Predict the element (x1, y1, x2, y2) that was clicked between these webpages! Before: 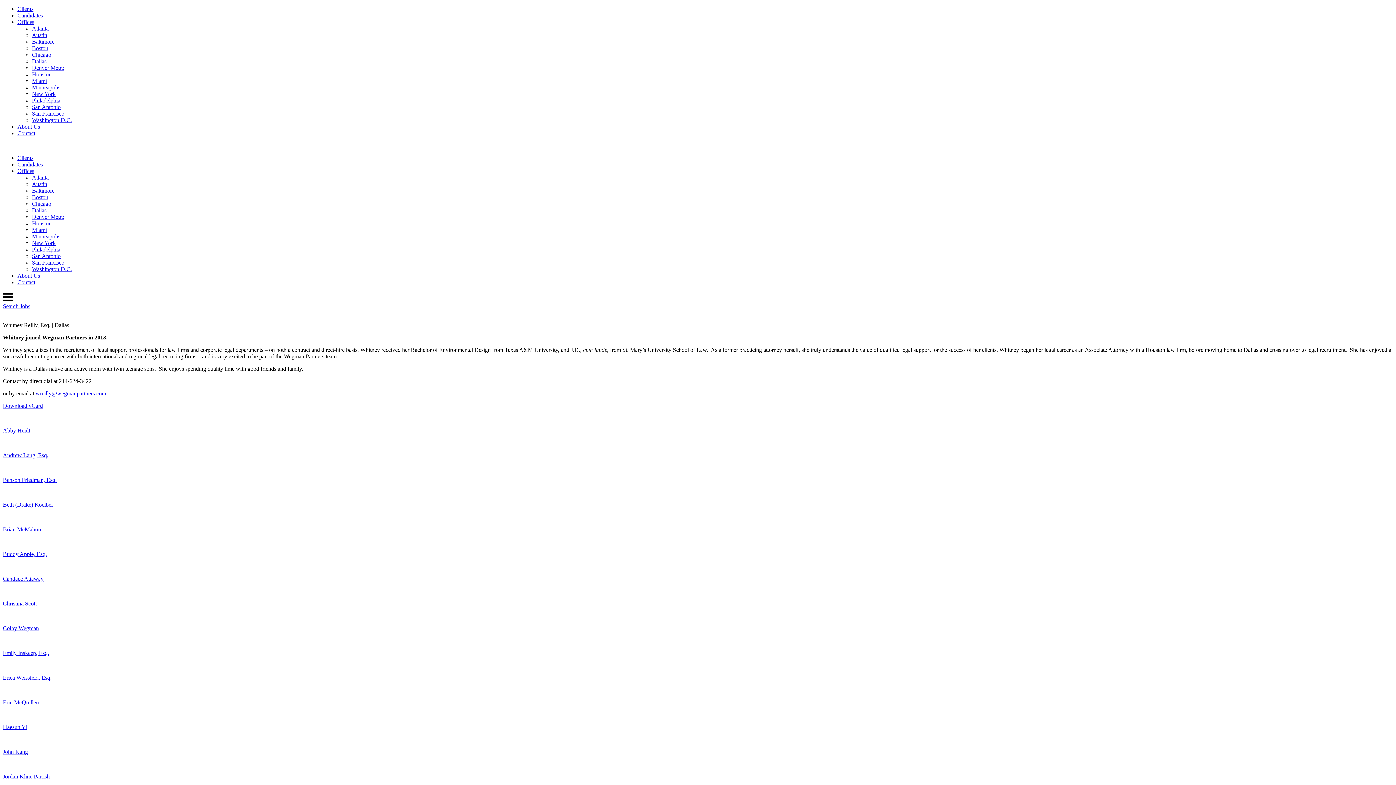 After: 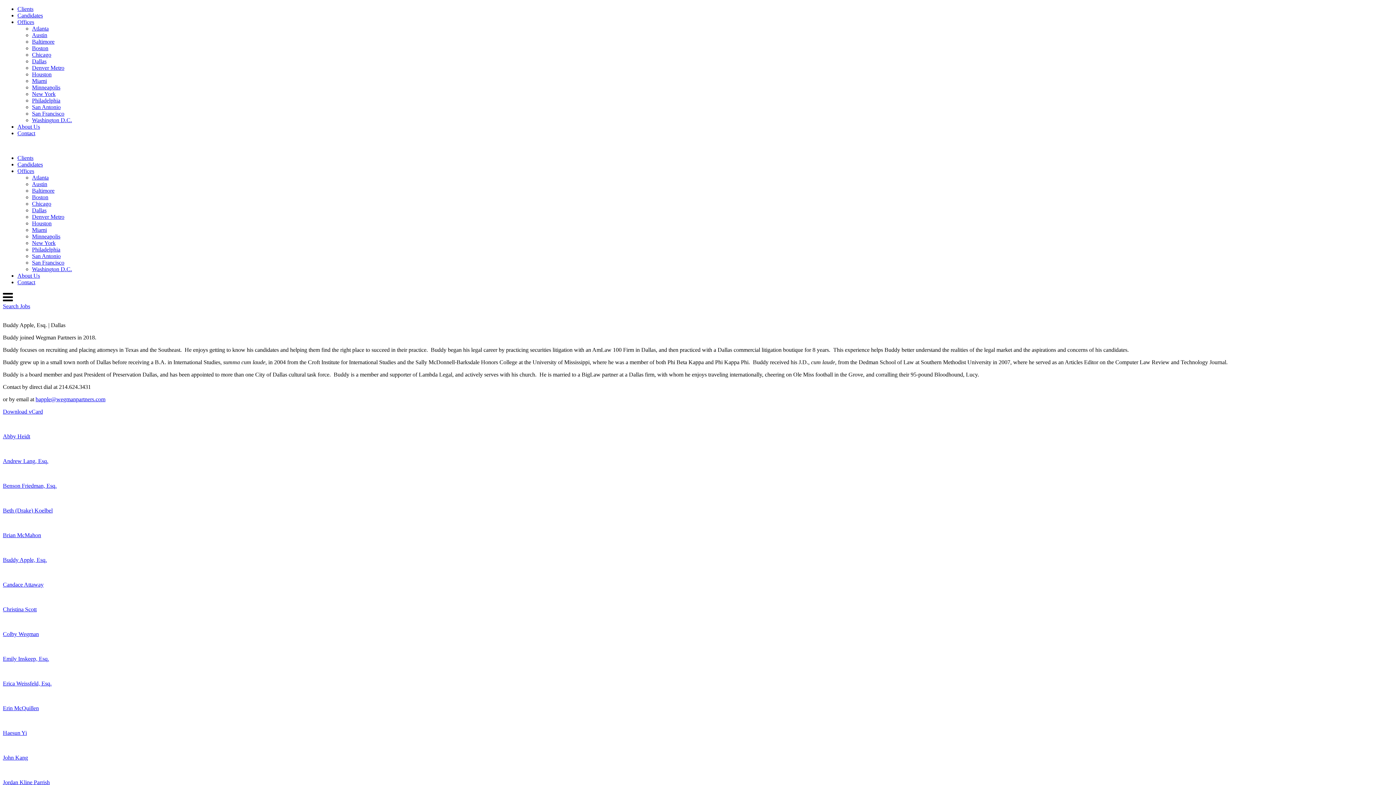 Action: bbox: (2, 538, 1393, 557) label: Buddy Apple, Esq.